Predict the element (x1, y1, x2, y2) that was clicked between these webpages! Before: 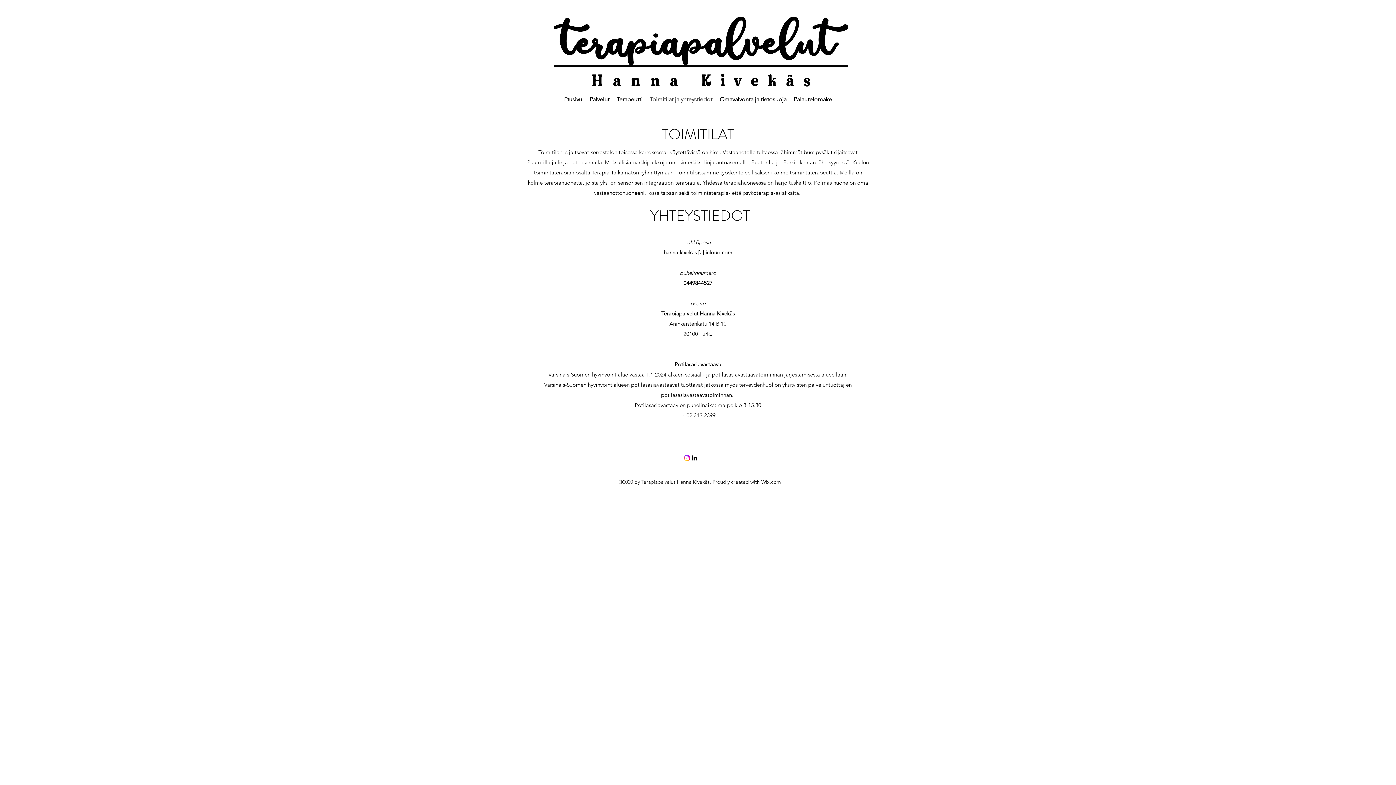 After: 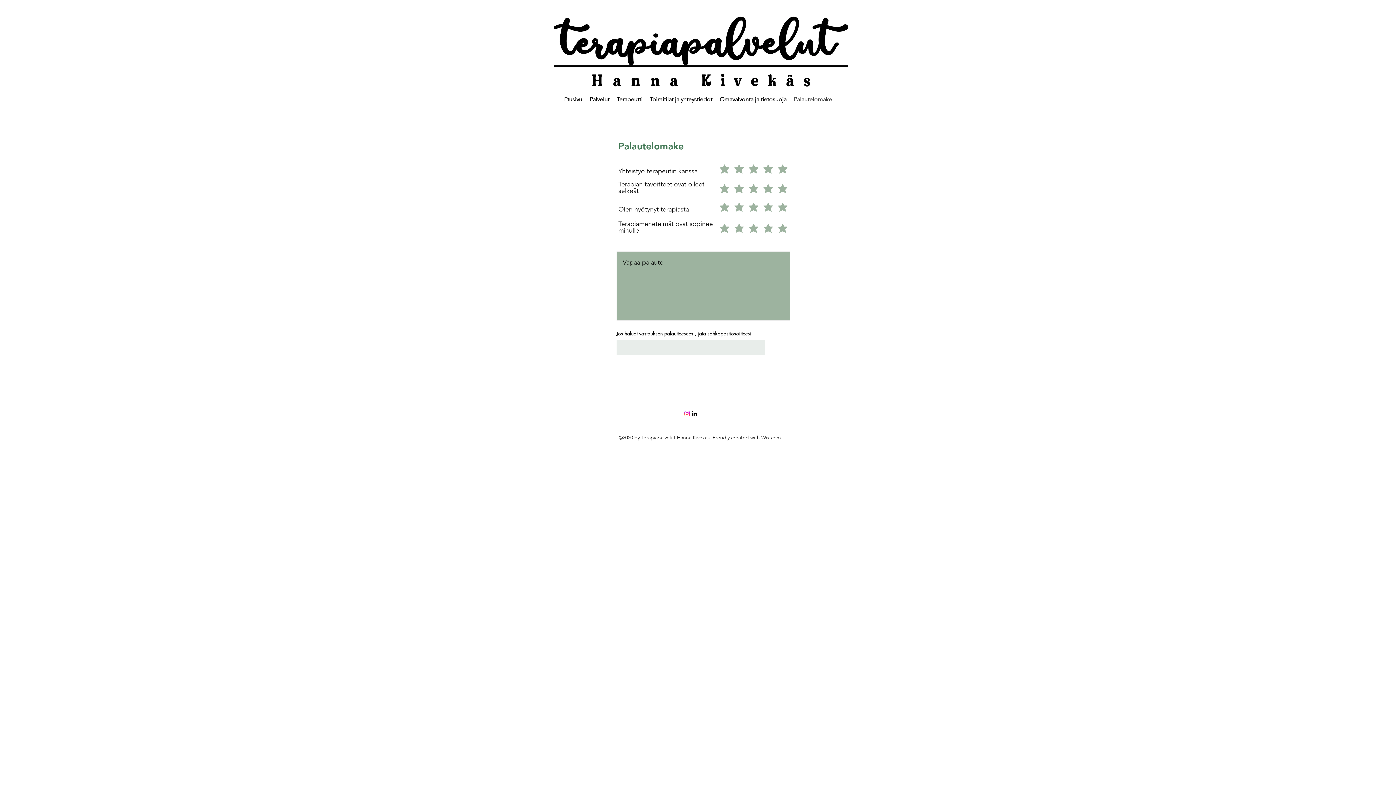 Action: bbox: (790, 83, 835, 115) label: Palautelomake